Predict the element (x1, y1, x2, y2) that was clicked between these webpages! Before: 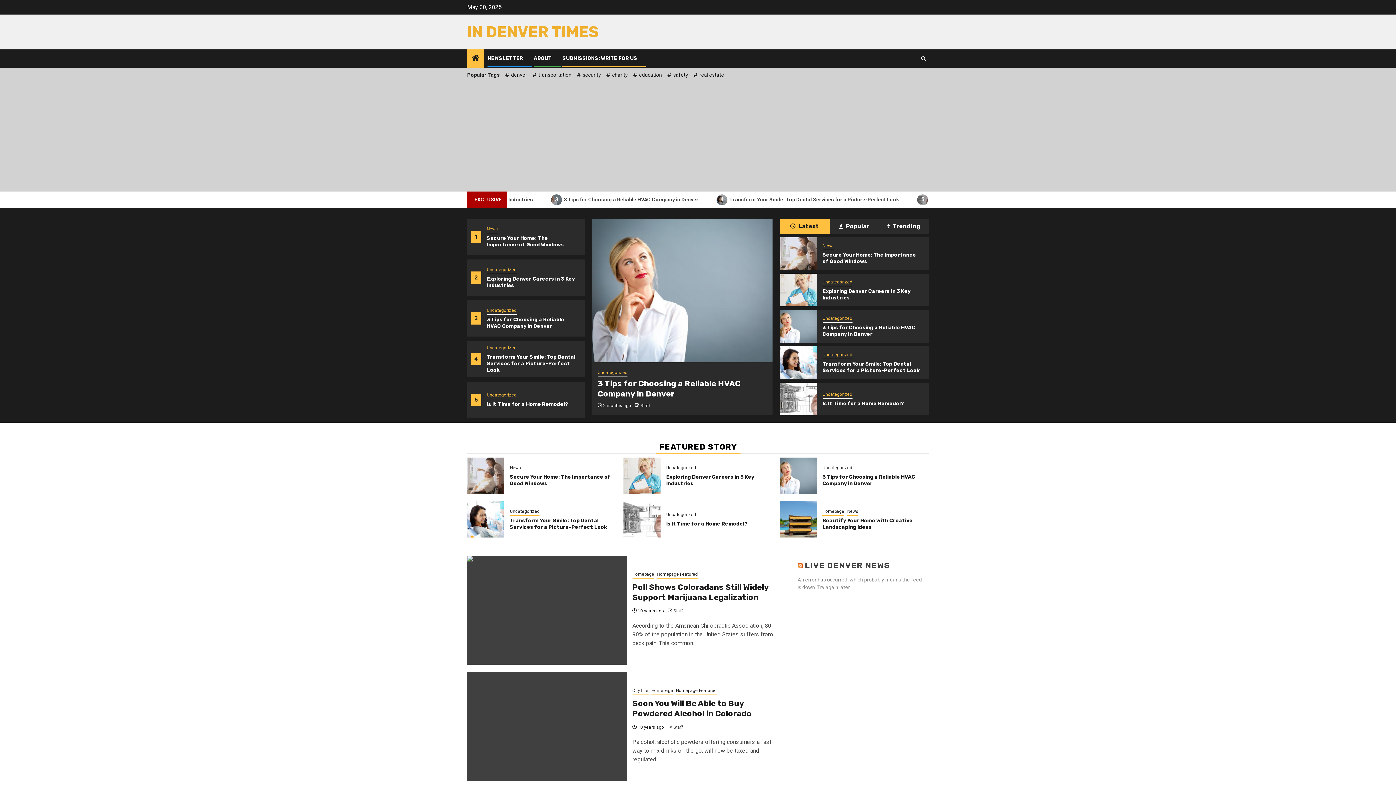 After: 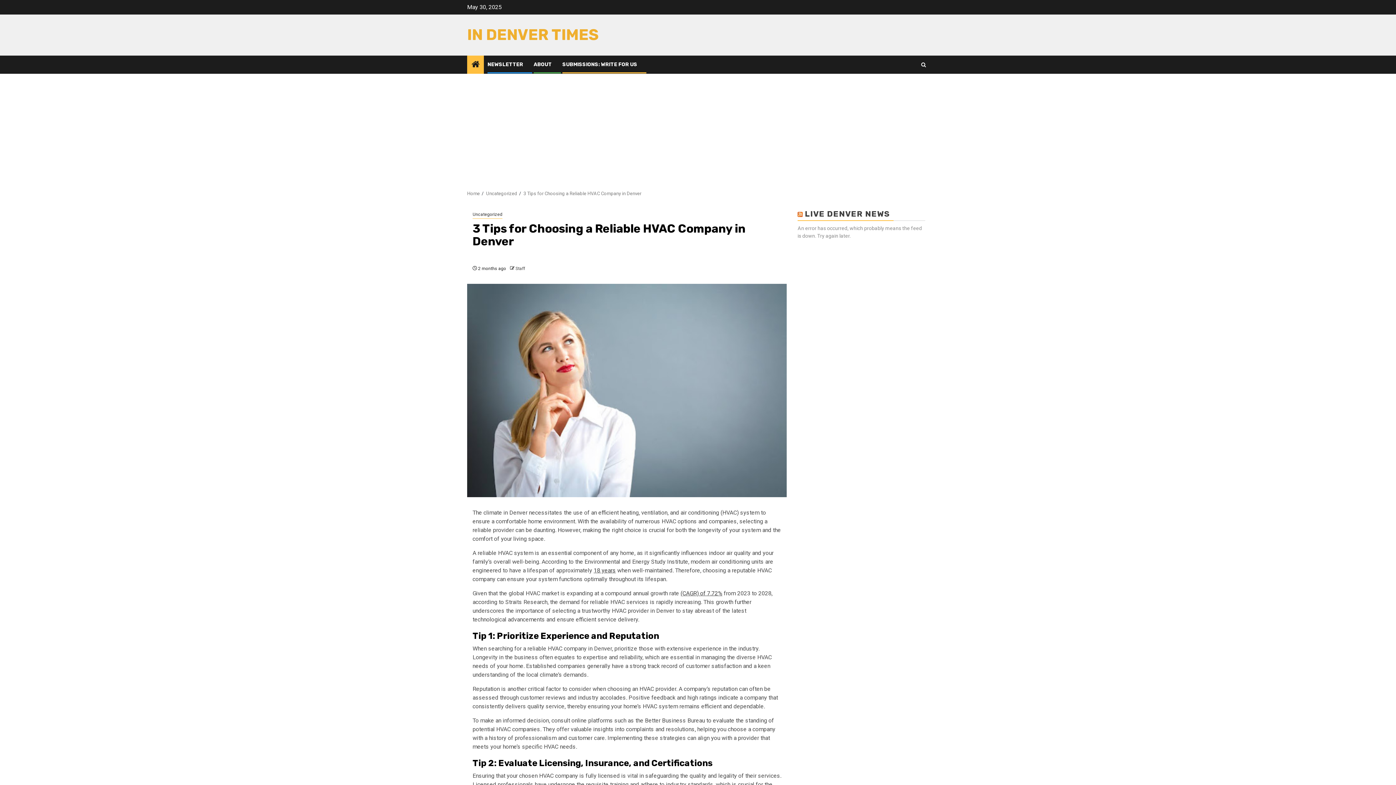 Action: bbox: (486, 316, 564, 329) label: 3 Tips for Choosing a Reliable HVAC Company in Denver